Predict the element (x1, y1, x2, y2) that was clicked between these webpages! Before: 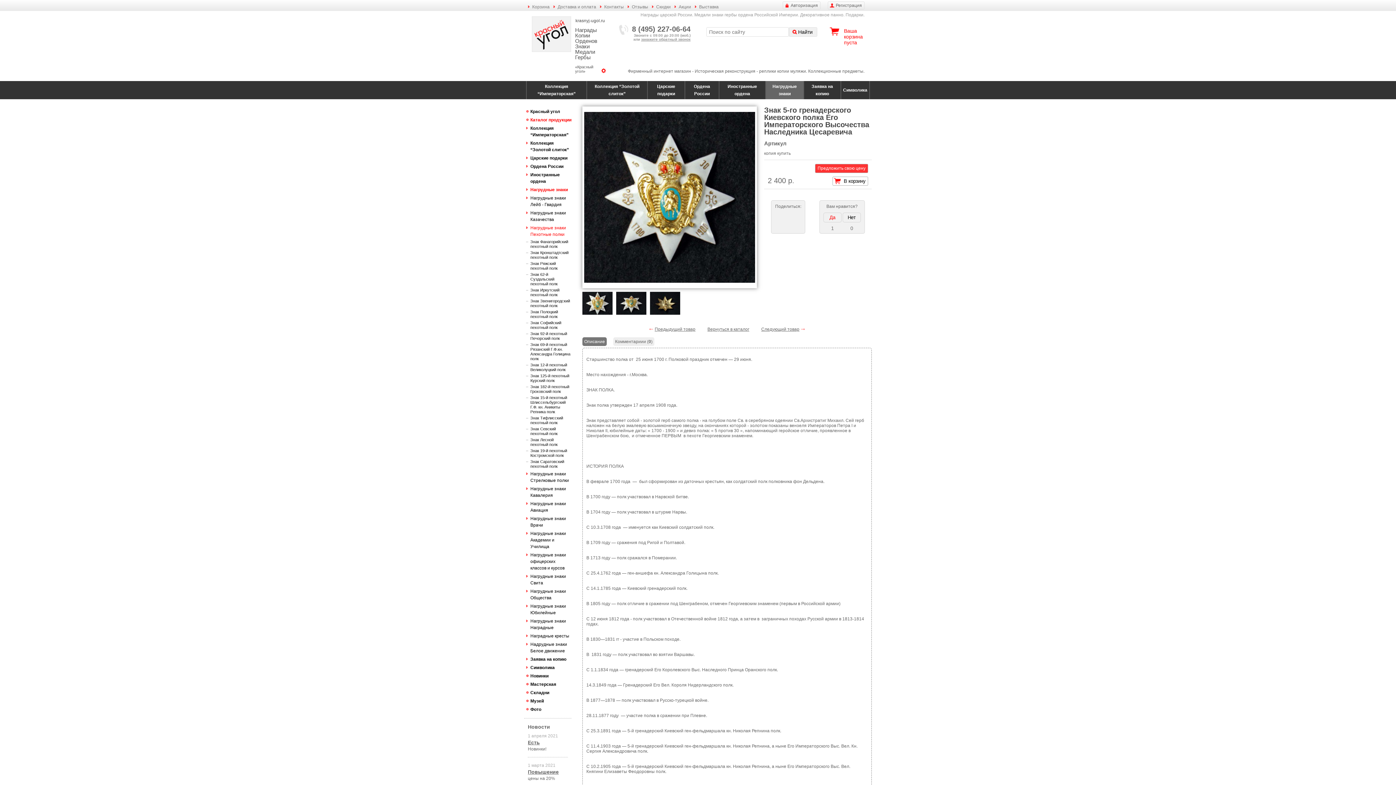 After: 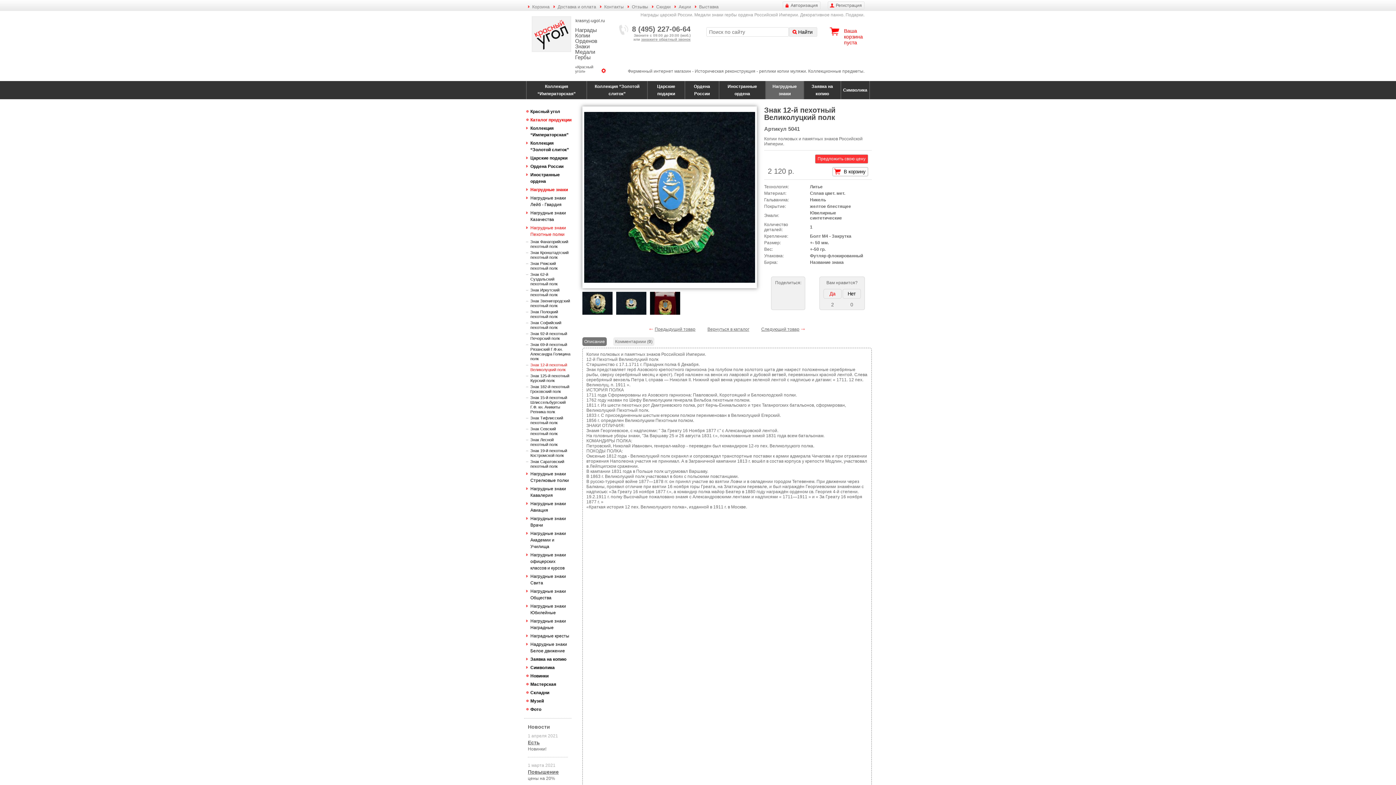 Action: label: Знак 12-й пехотный Великолуцкий полк bbox: (530, 362, 571, 372)